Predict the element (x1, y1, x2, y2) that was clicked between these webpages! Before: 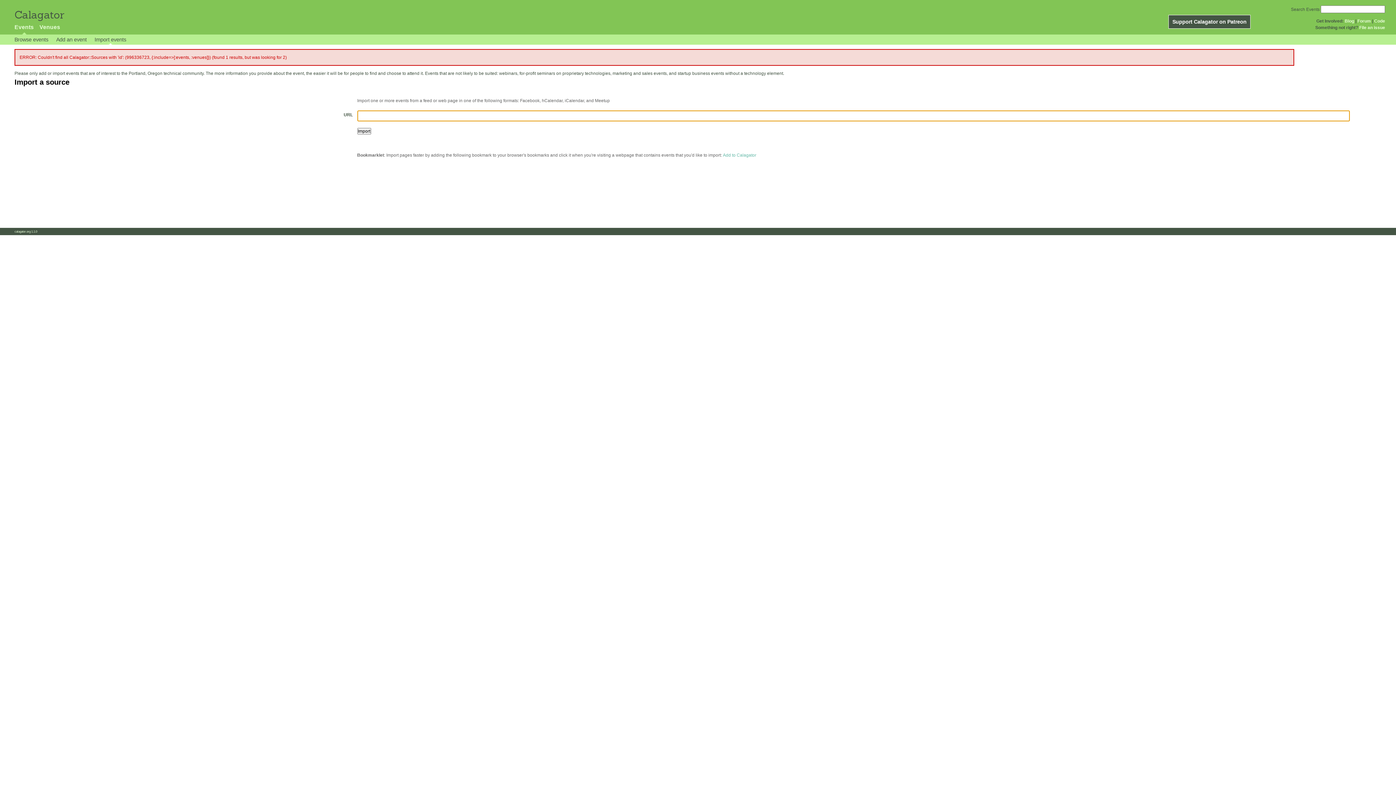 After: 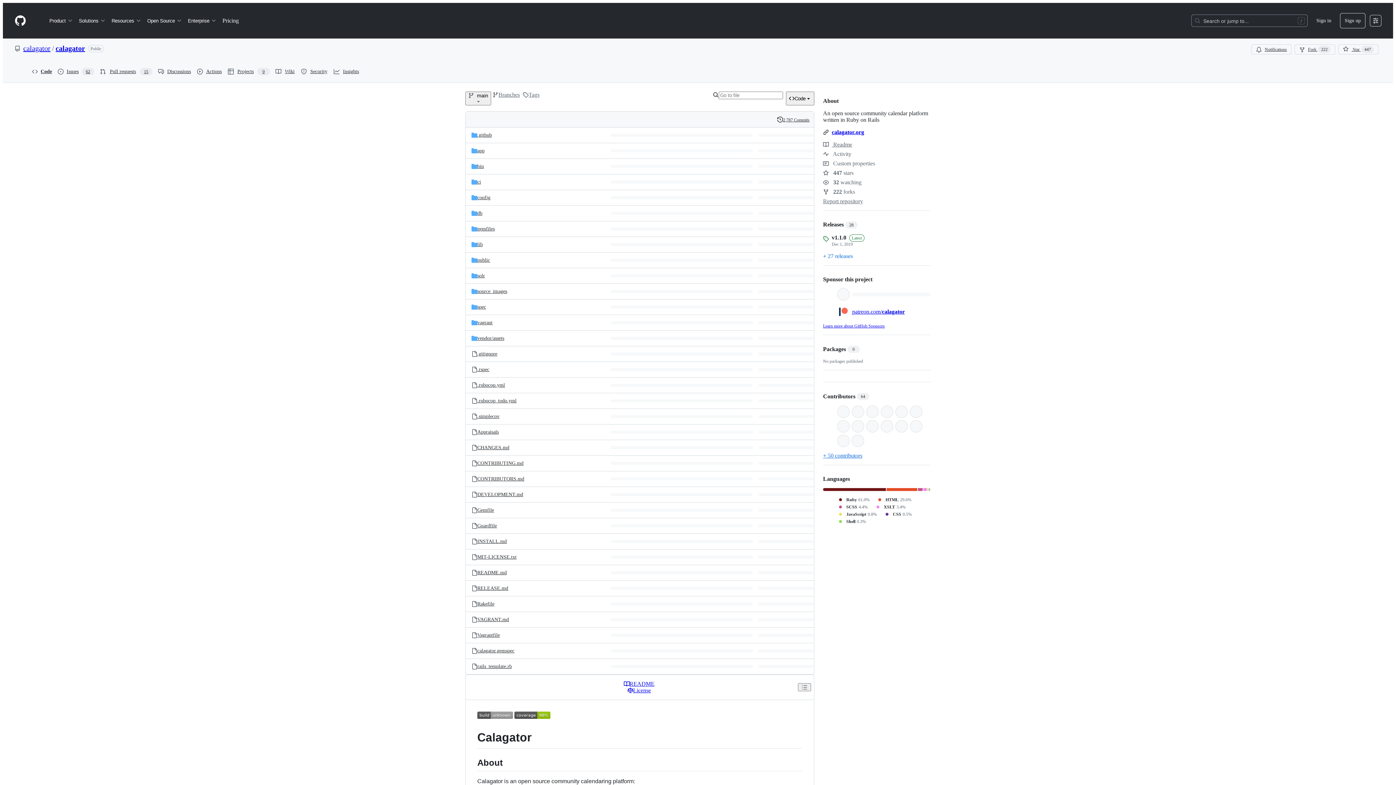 Action: label: Code bbox: (1374, 18, 1385, 23)